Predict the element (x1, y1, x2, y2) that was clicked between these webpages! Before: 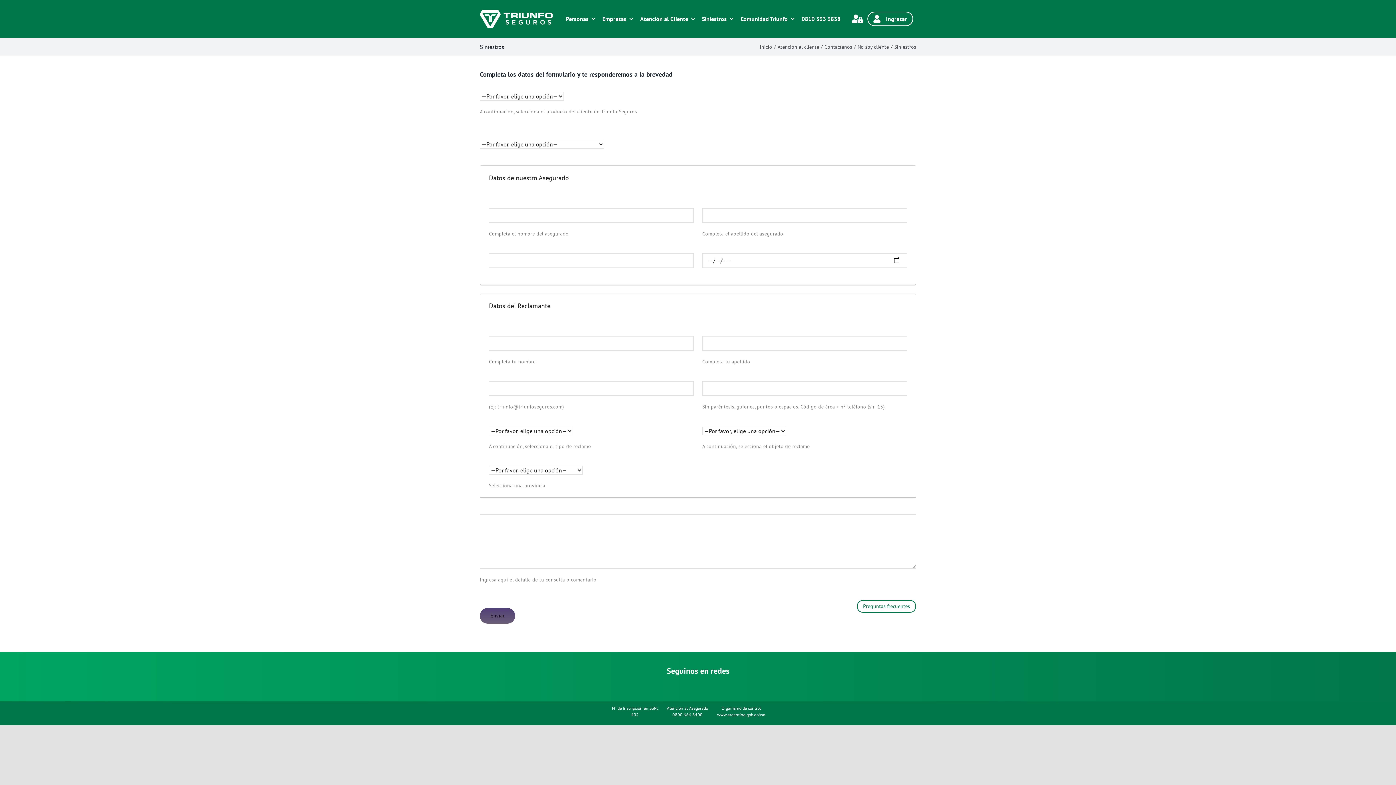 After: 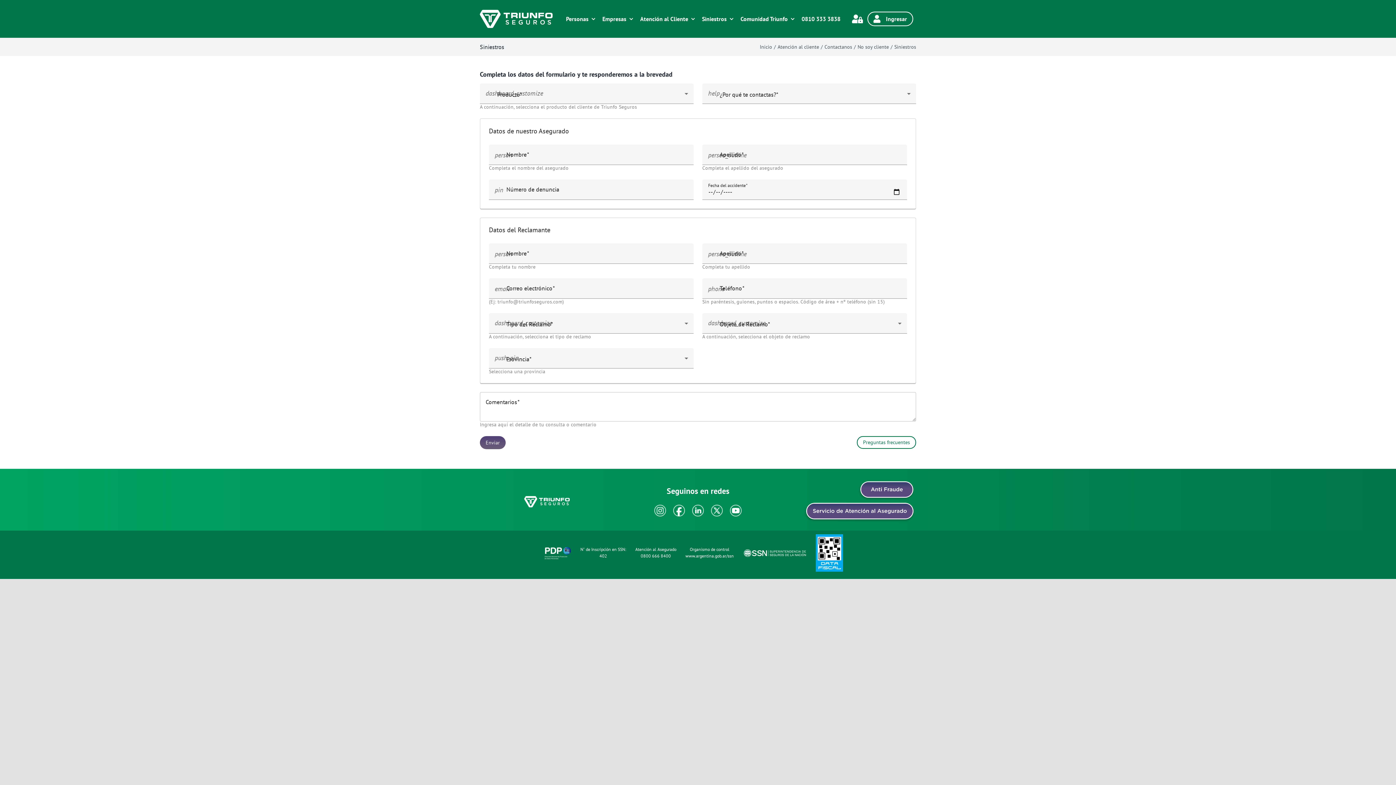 Action: label: 0810 333 3838 bbox: (801, 7, 840, 30)